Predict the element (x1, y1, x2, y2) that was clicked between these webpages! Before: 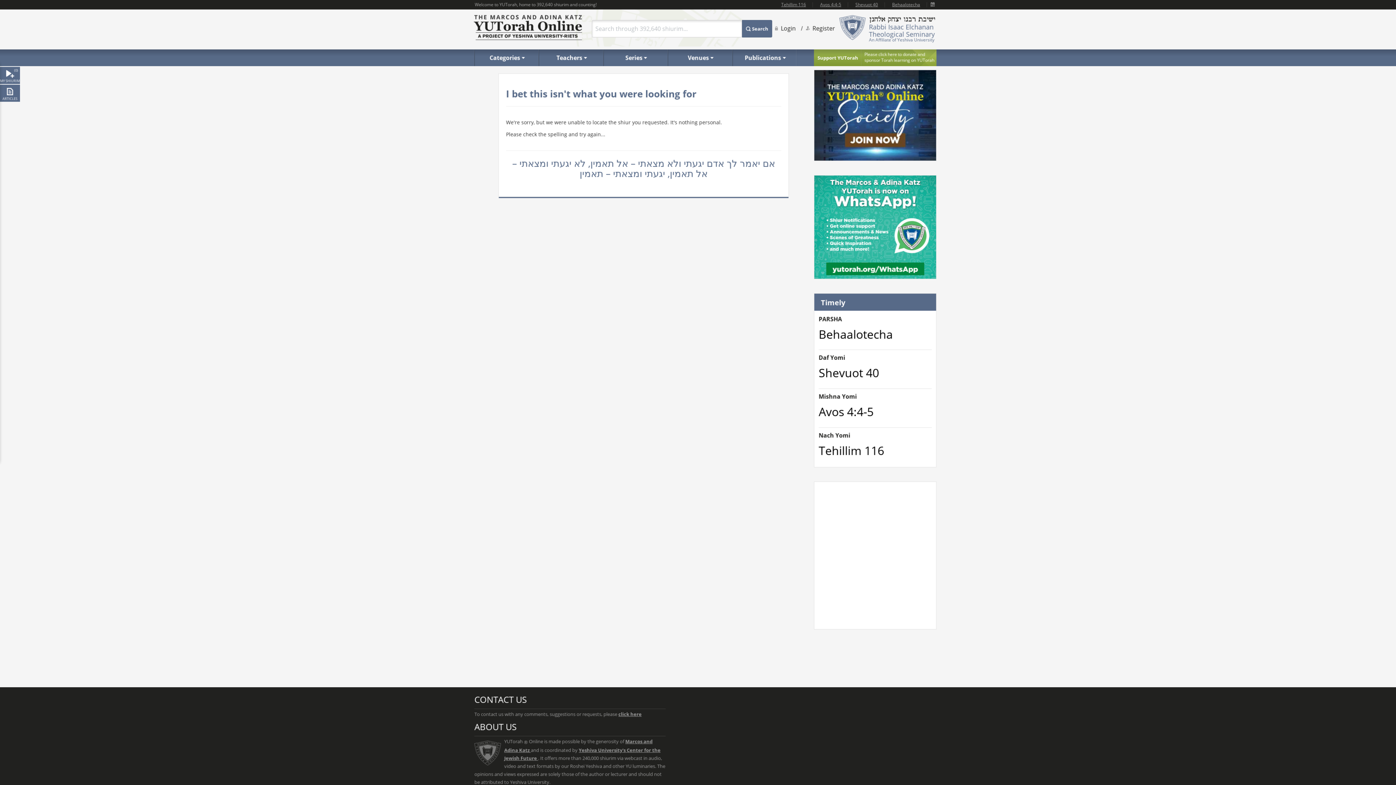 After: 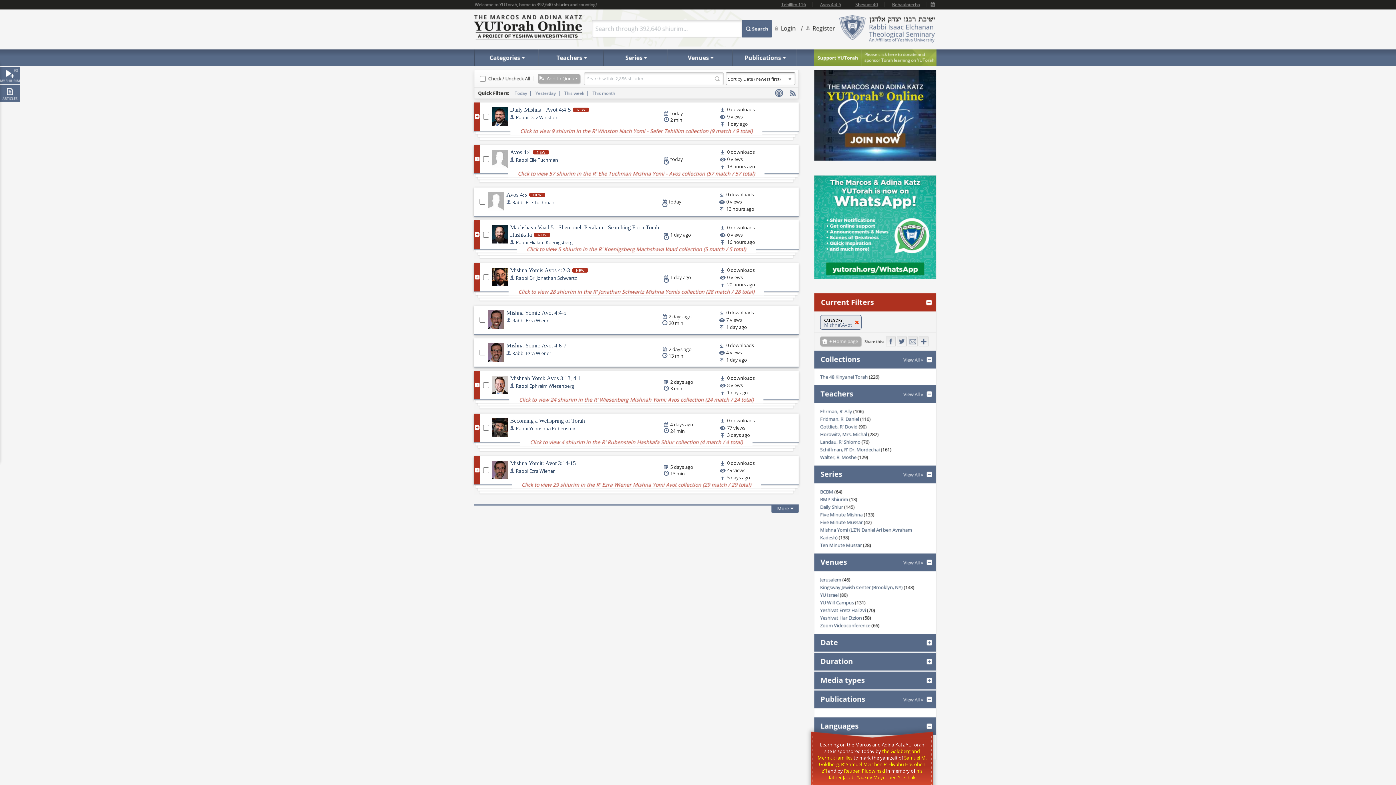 Action: bbox: (818, 403, 873, 419) label: Avos 4:4-5